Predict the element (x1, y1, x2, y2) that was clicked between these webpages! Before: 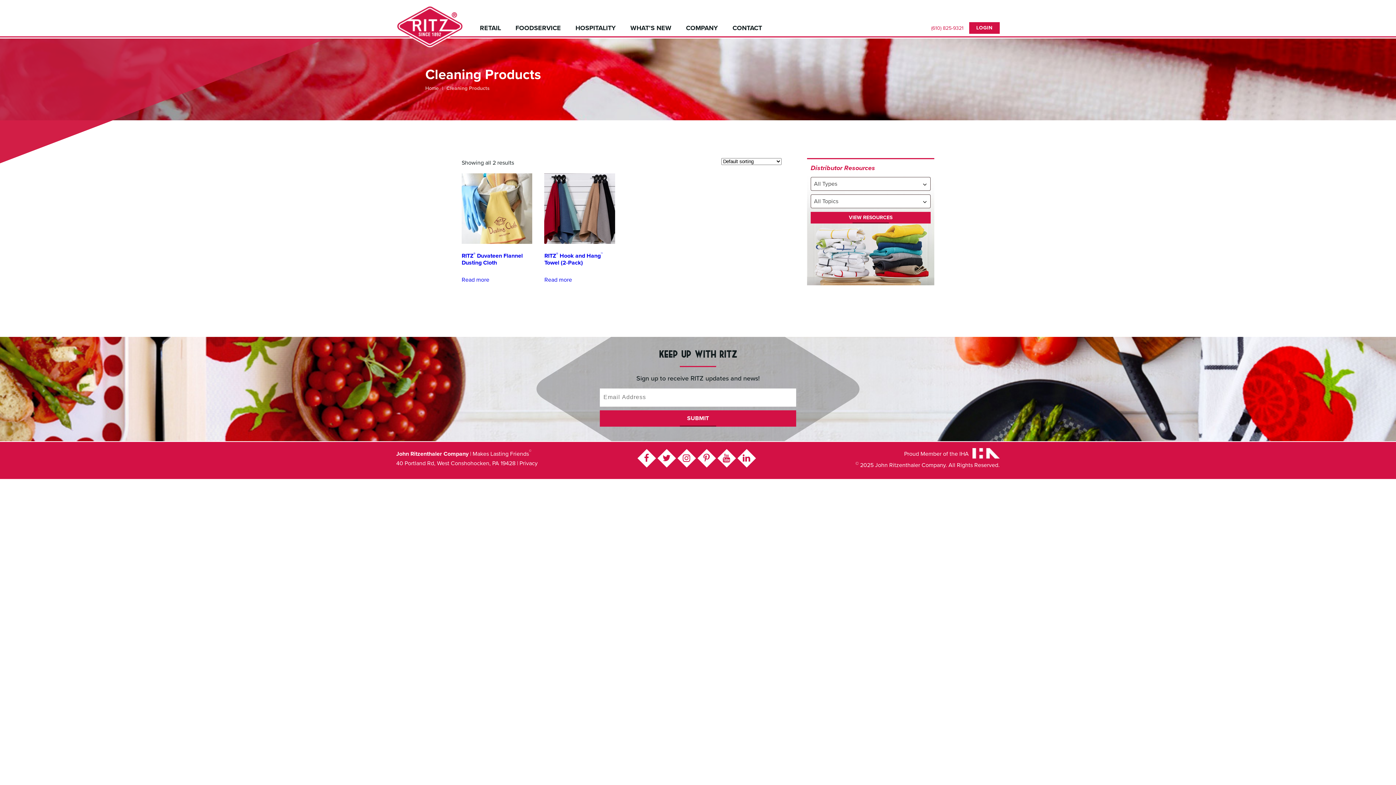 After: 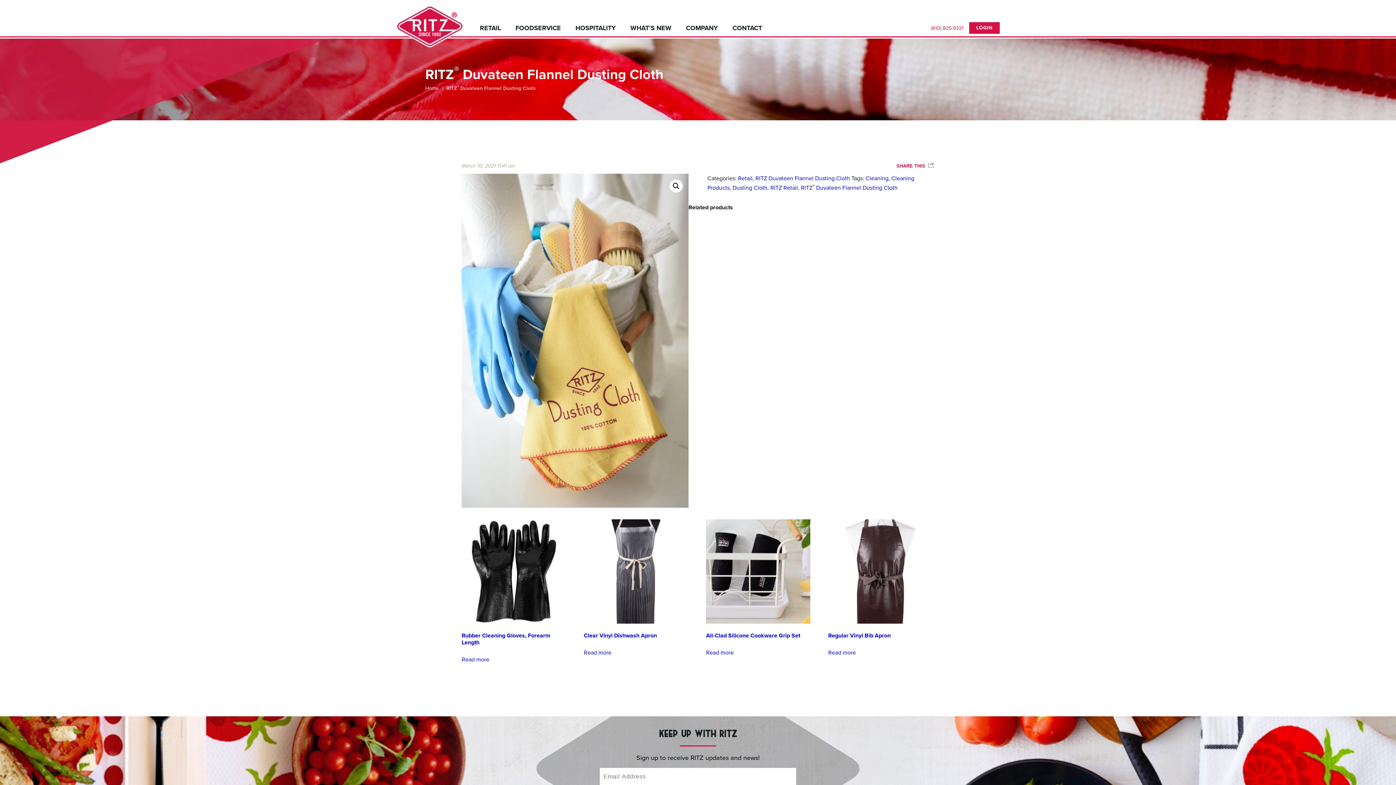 Action: label: Read more about “RITZ® Duvateen Flannel Dusting Cloth” bbox: (461, 275, 489, 284)